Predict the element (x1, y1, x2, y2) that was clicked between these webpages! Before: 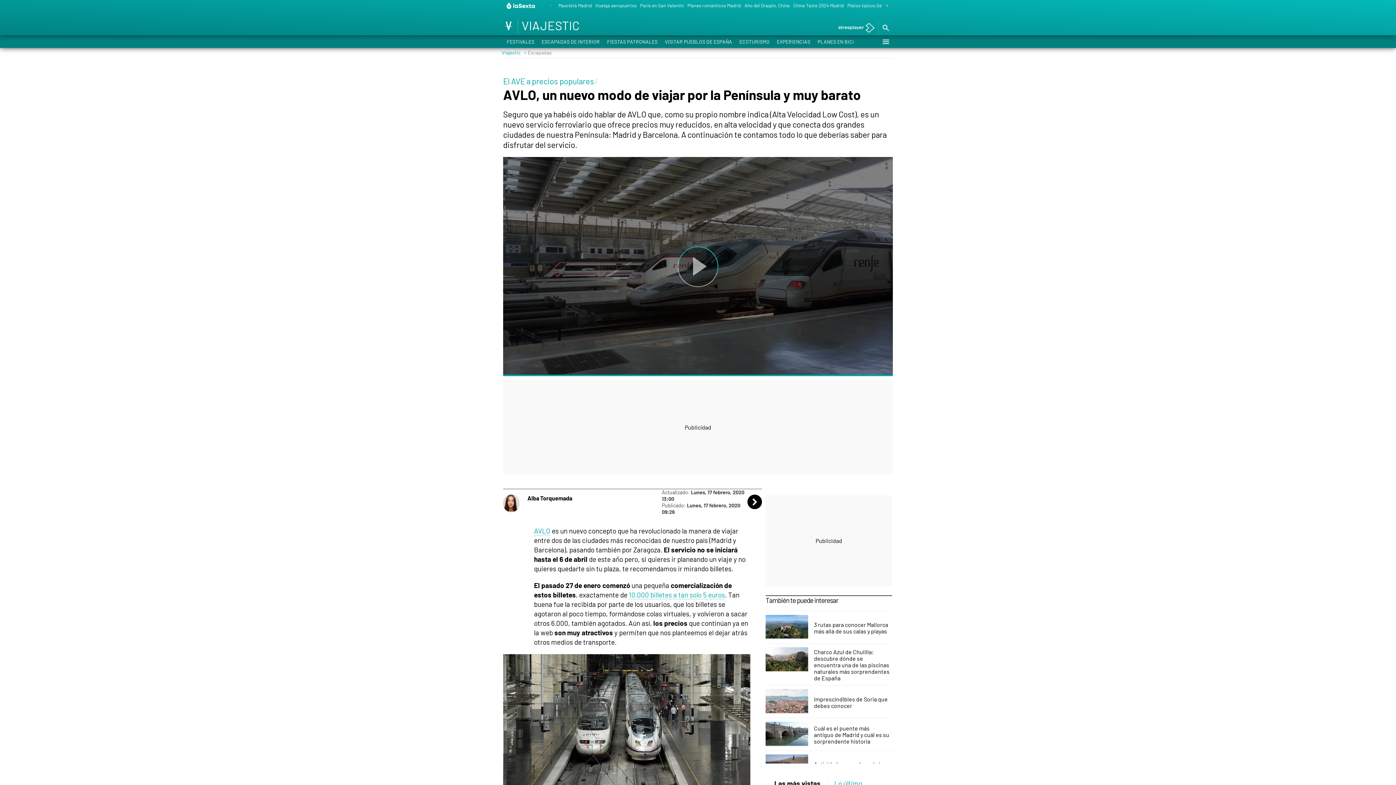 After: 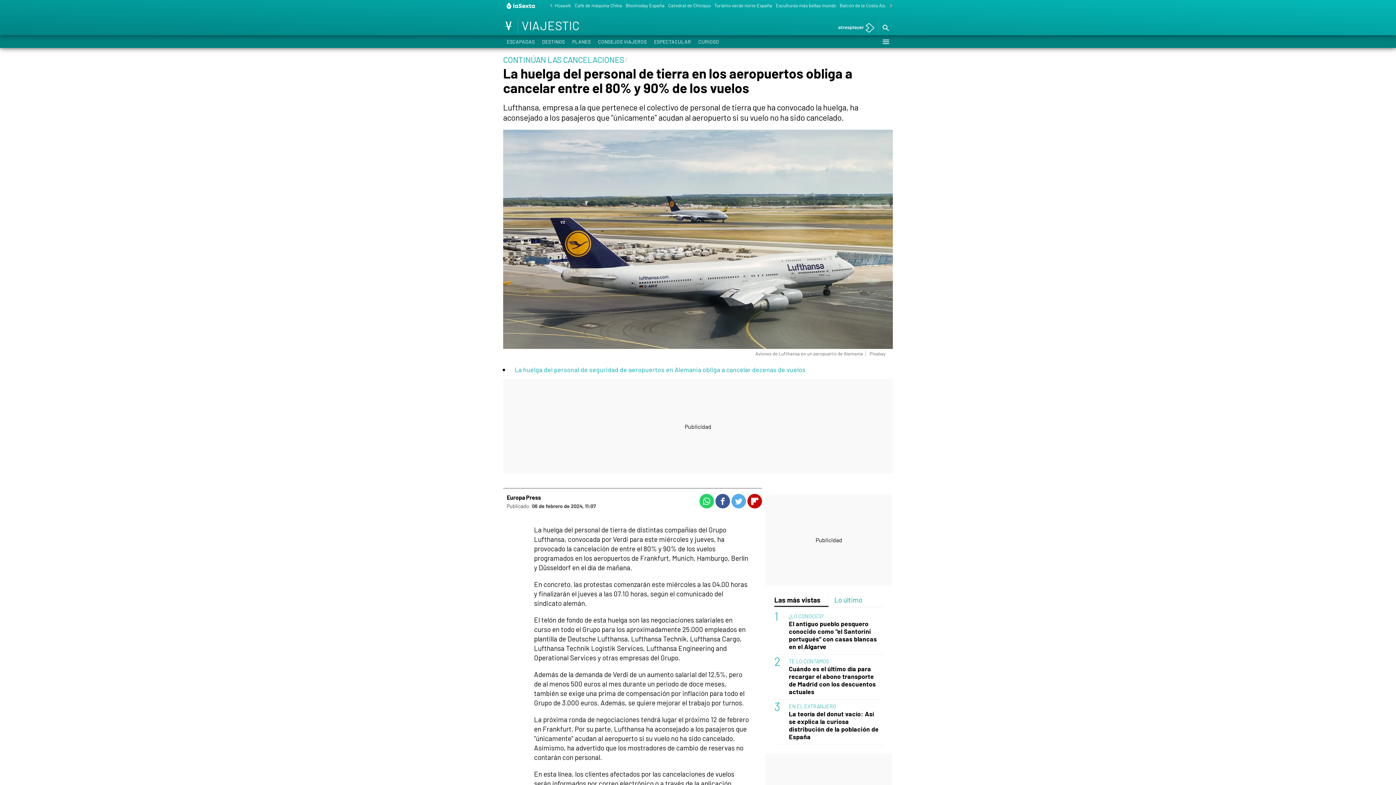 Action: label: Huelga aeropuertos bbox: (593, 0, 638, 11)